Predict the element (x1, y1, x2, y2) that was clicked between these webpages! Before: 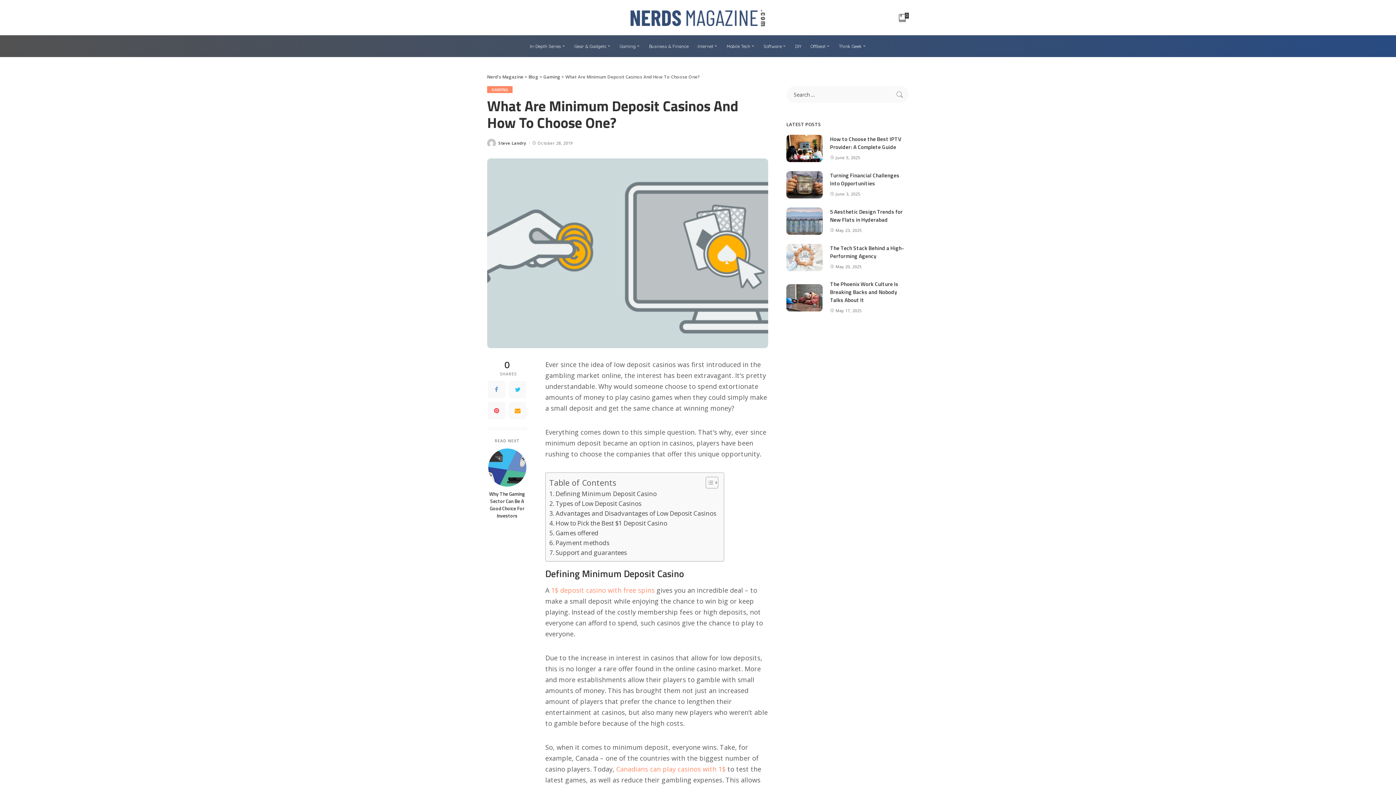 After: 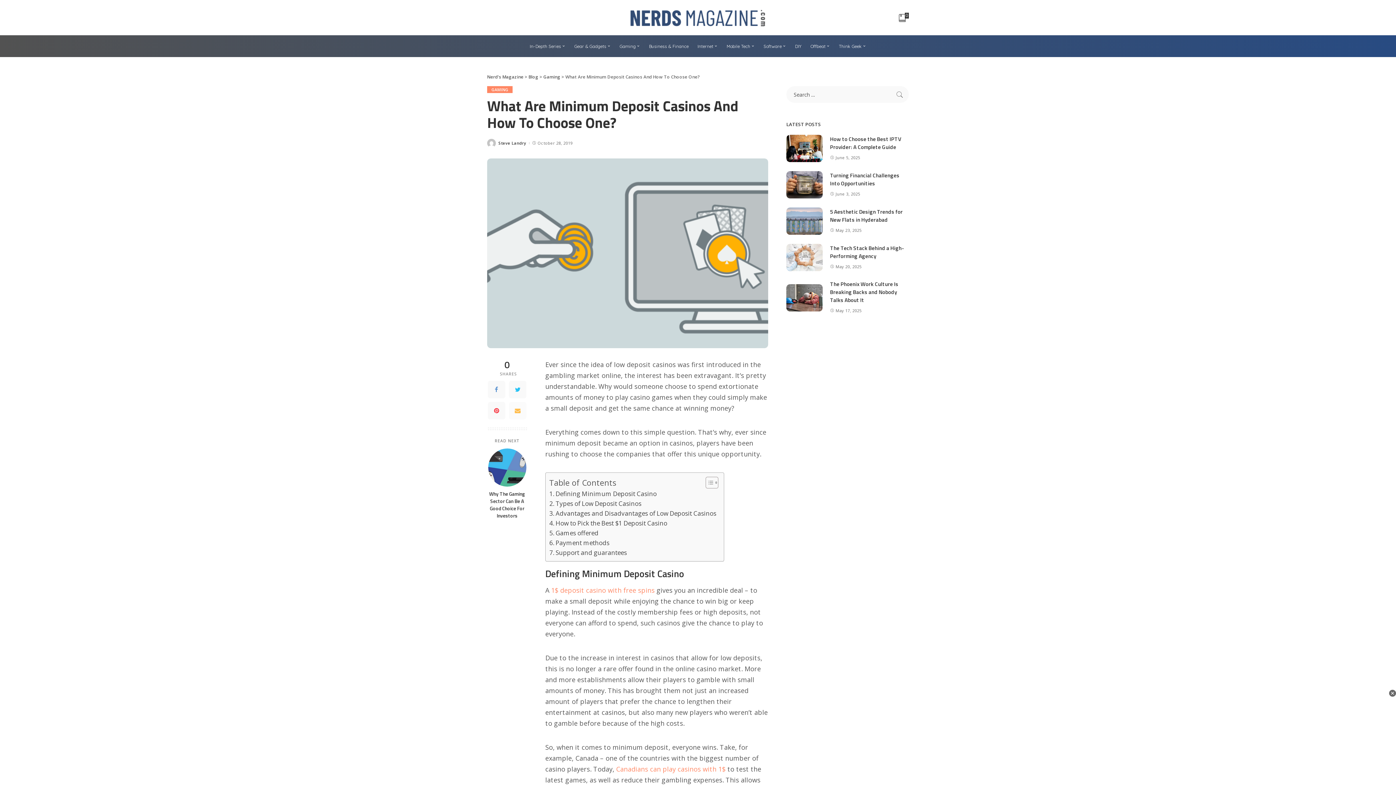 Action: bbox: (509, 402, 526, 419)